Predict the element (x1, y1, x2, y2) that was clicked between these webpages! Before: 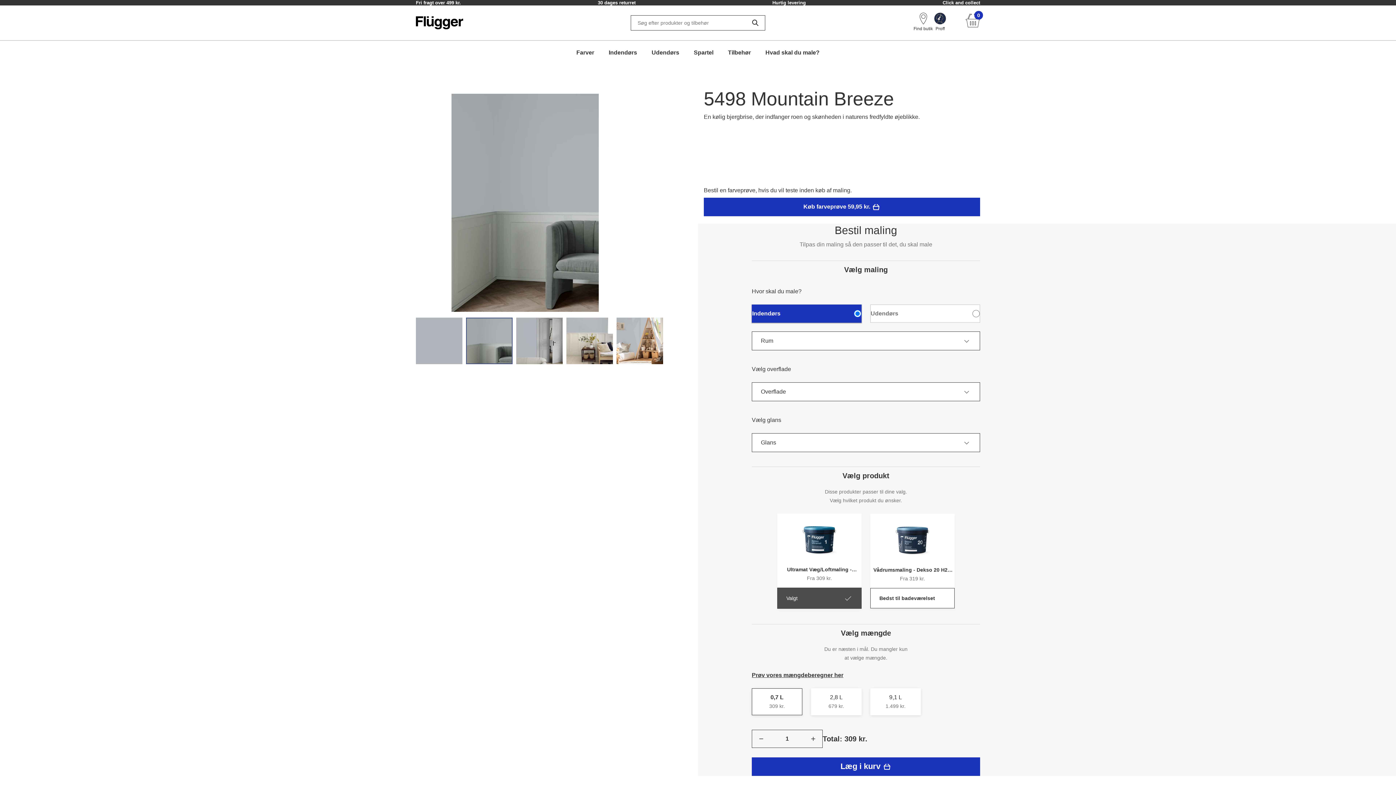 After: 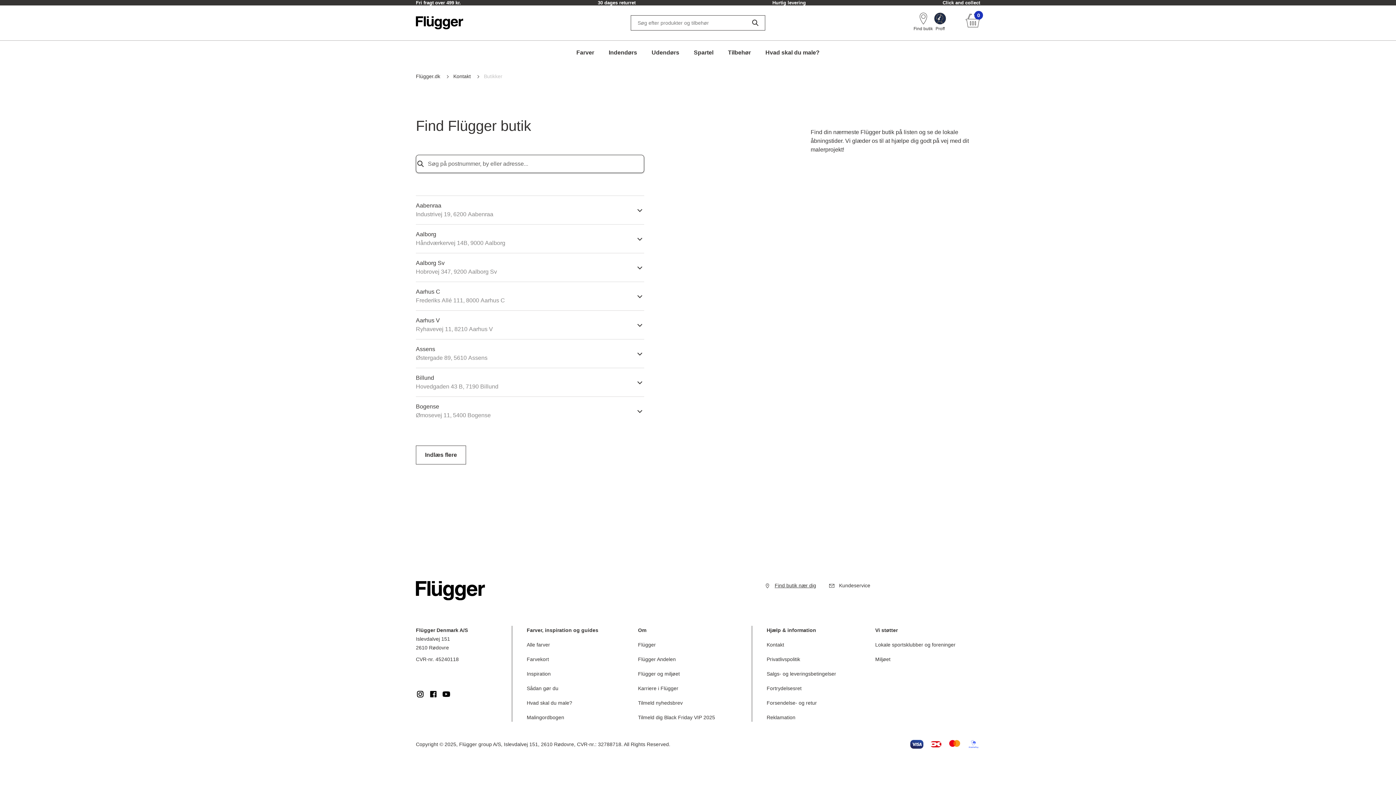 Action: bbox: (764, 746, 816, 754) label:  Find butik nær dig